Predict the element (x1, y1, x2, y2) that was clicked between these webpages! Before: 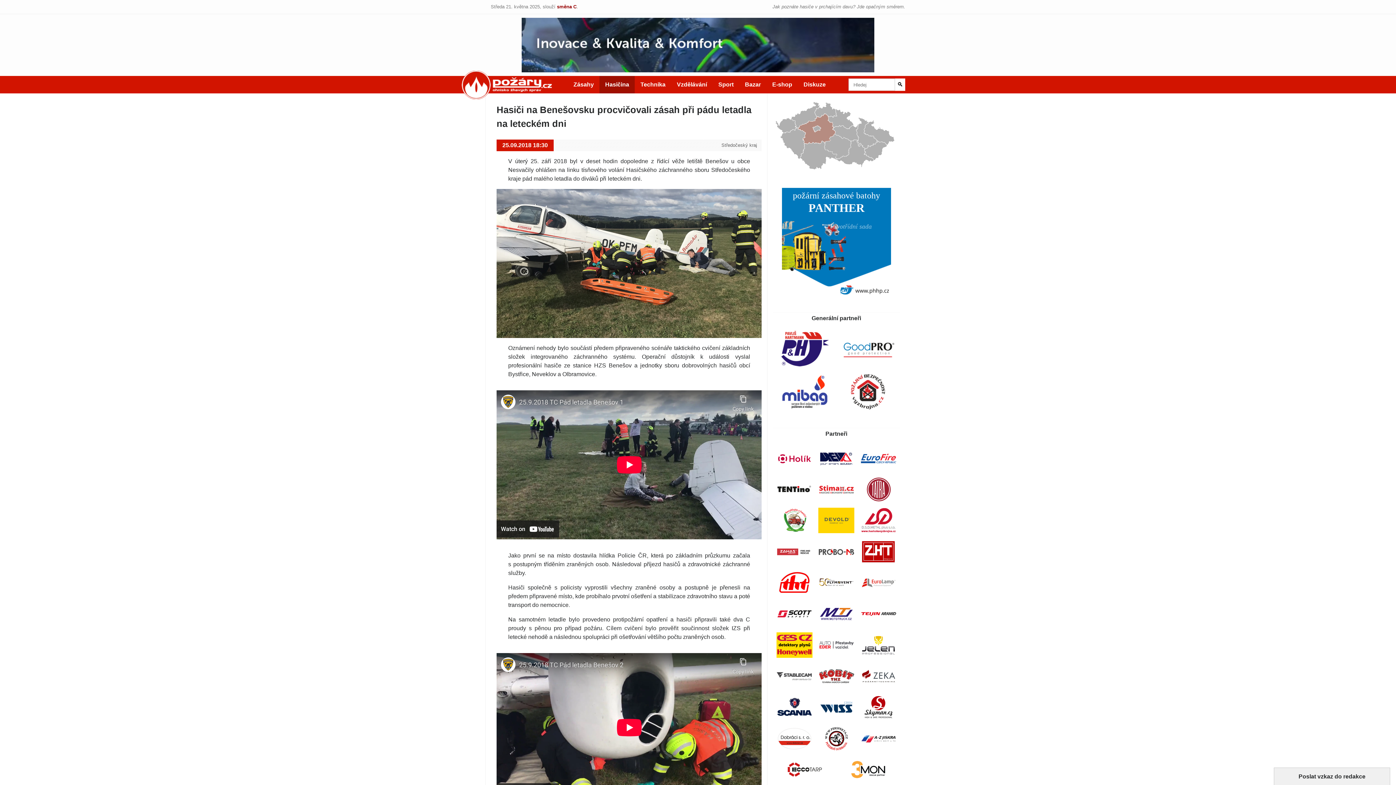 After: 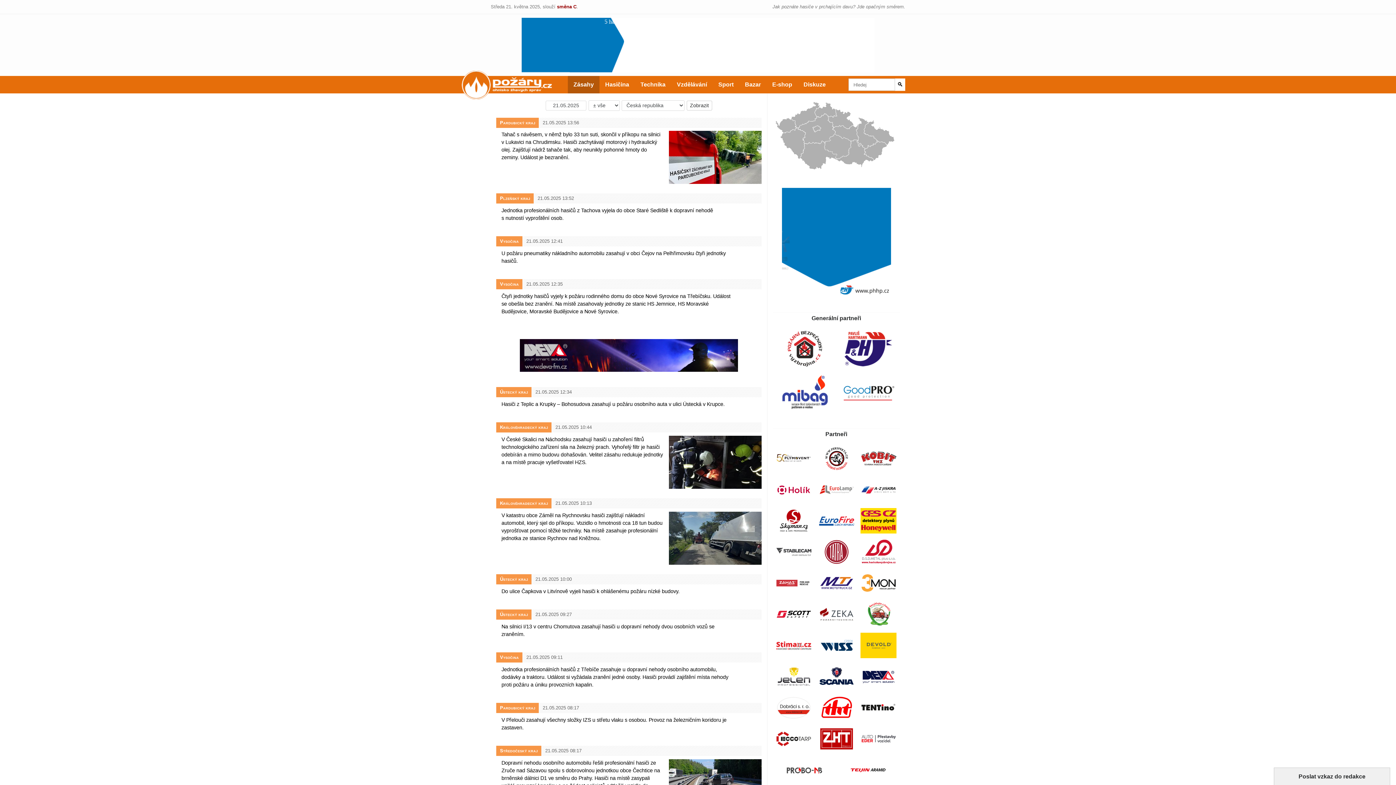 Action: label: Zásahy bbox: (568, 76, 599, 93)